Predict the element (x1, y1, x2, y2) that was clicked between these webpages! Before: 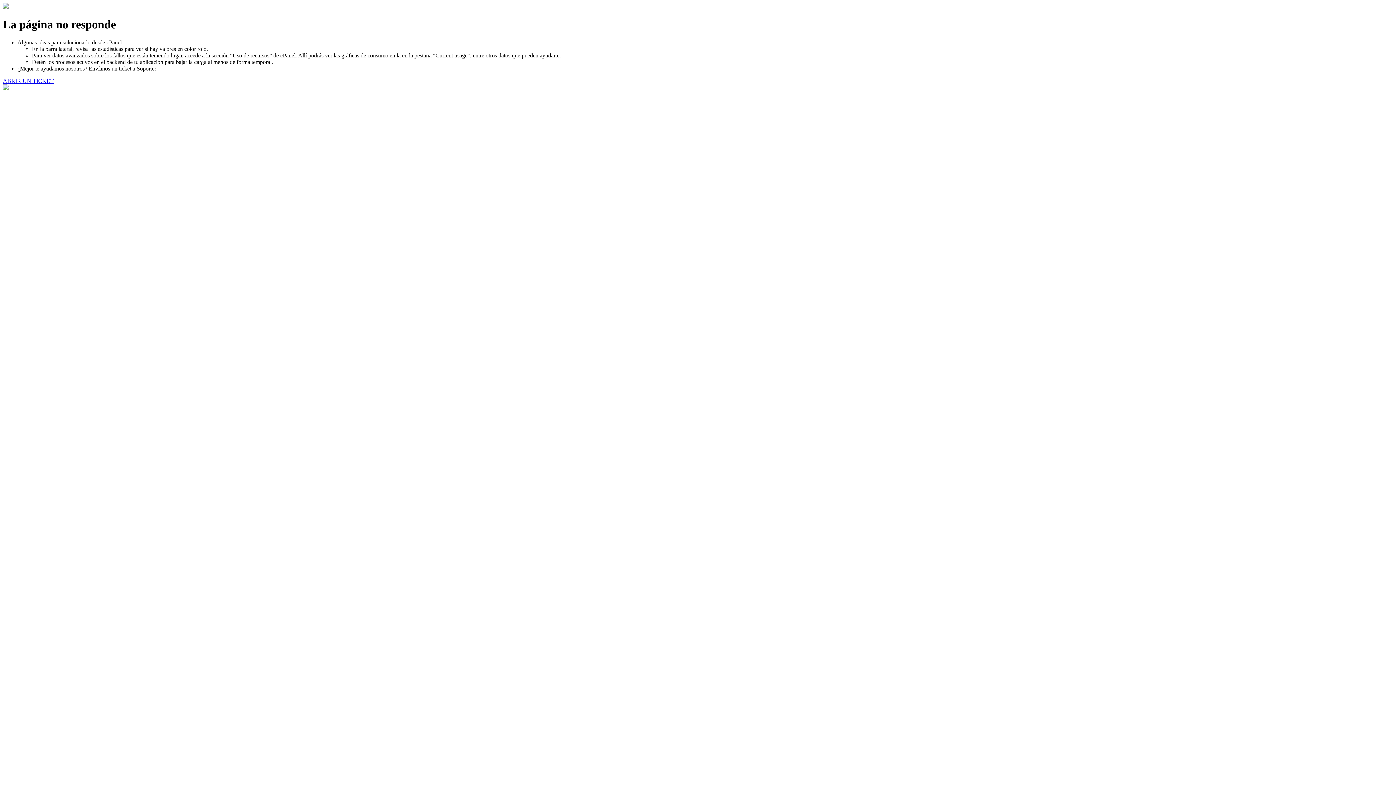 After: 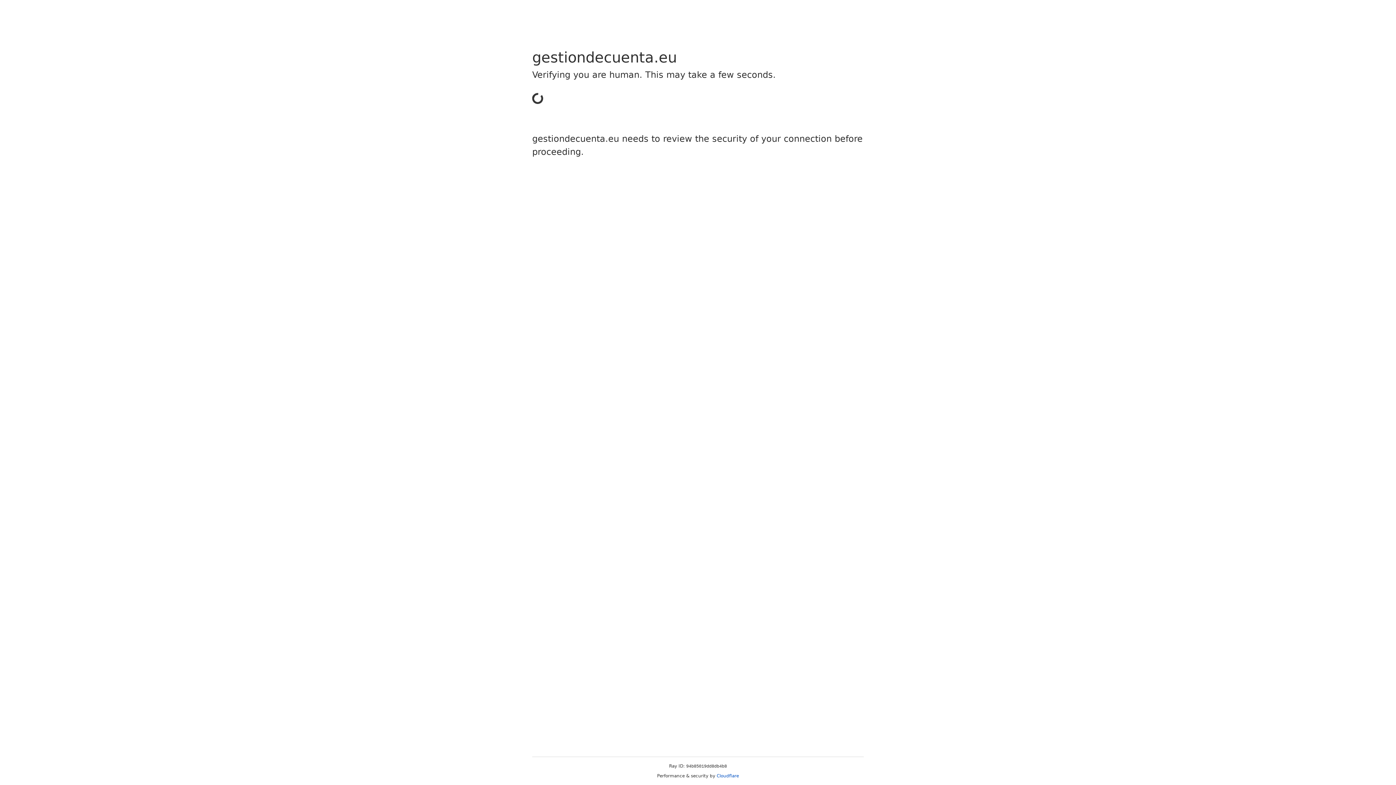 Action: bbox: (2, 77, 53, 83) label: ABRIR UN TICKET